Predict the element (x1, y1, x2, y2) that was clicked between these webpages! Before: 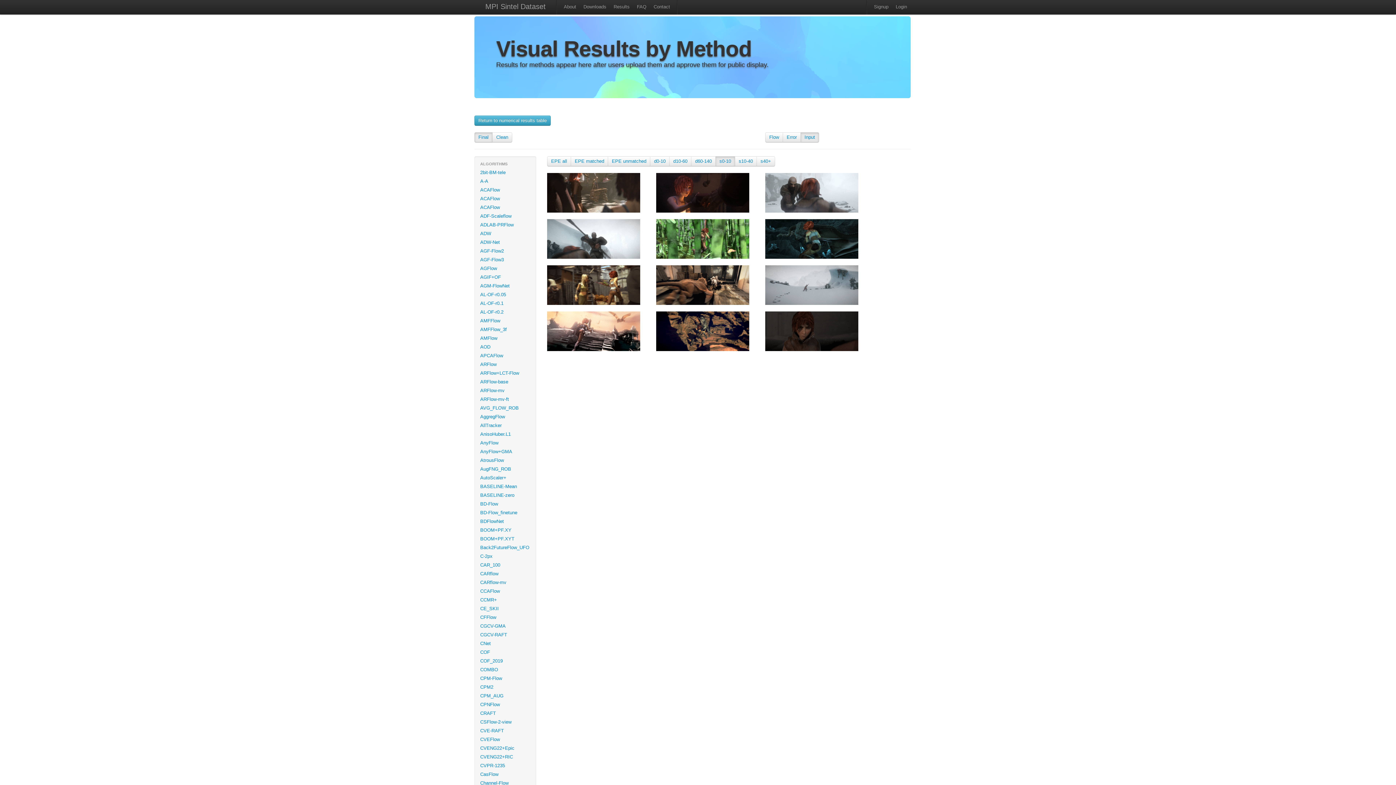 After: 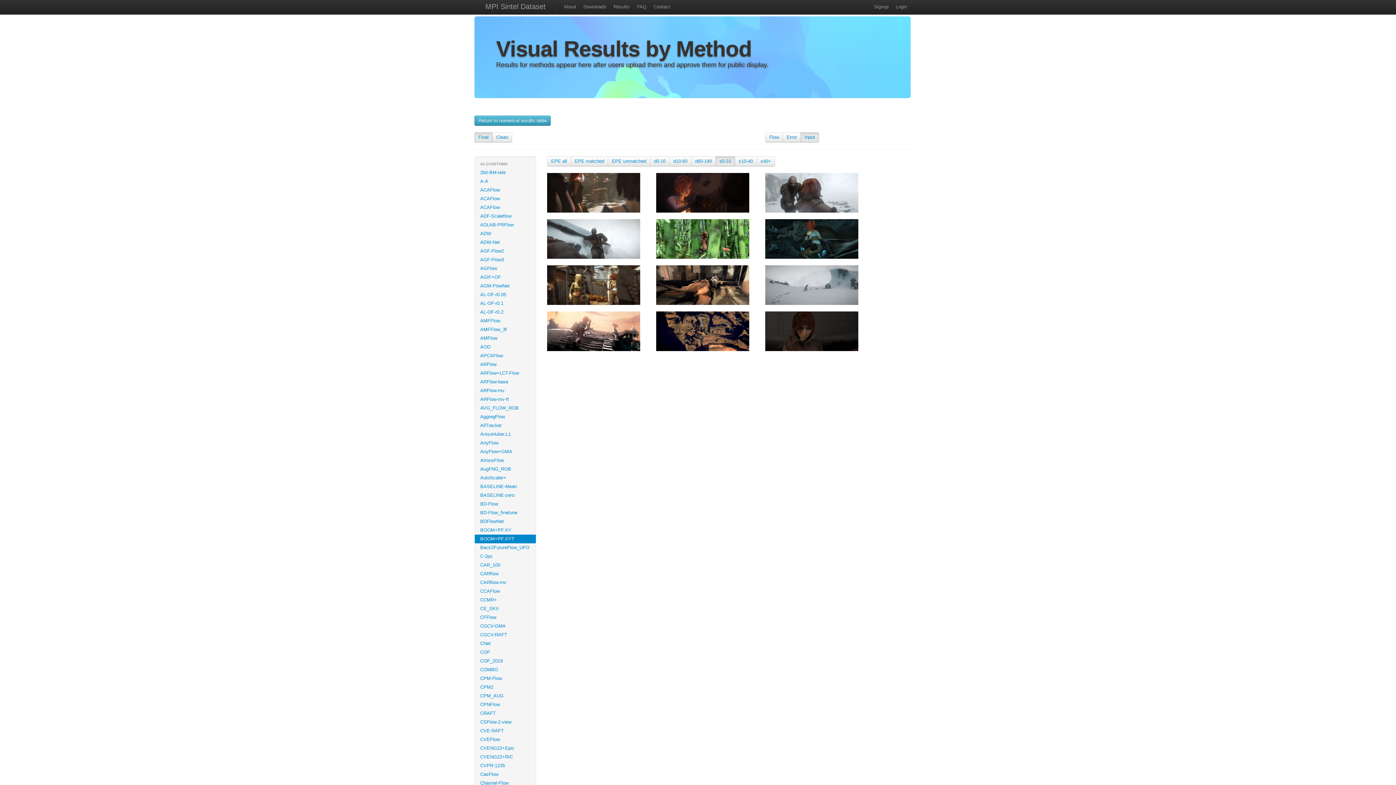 Action: label: BOOM+PF.XYT bbox: (474, 534, 536, 543)